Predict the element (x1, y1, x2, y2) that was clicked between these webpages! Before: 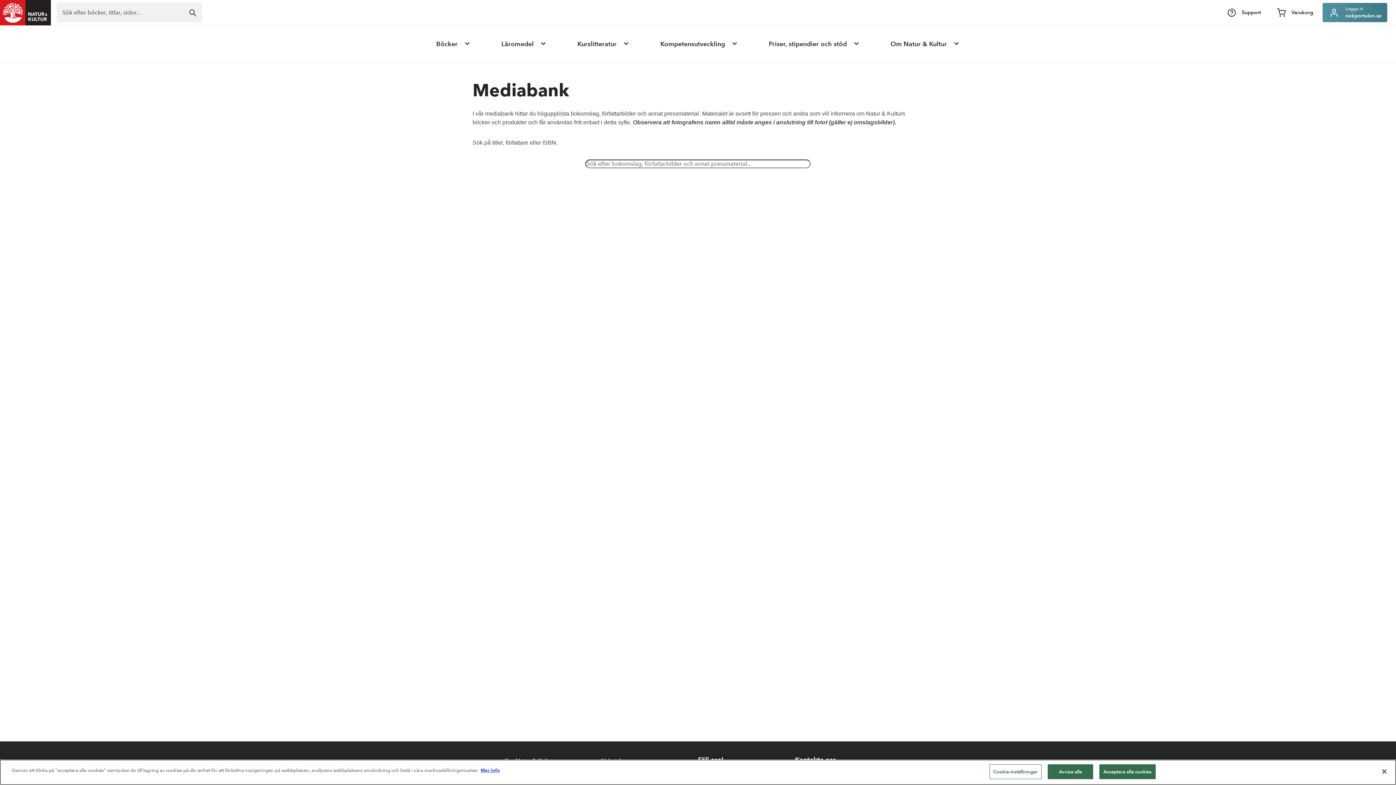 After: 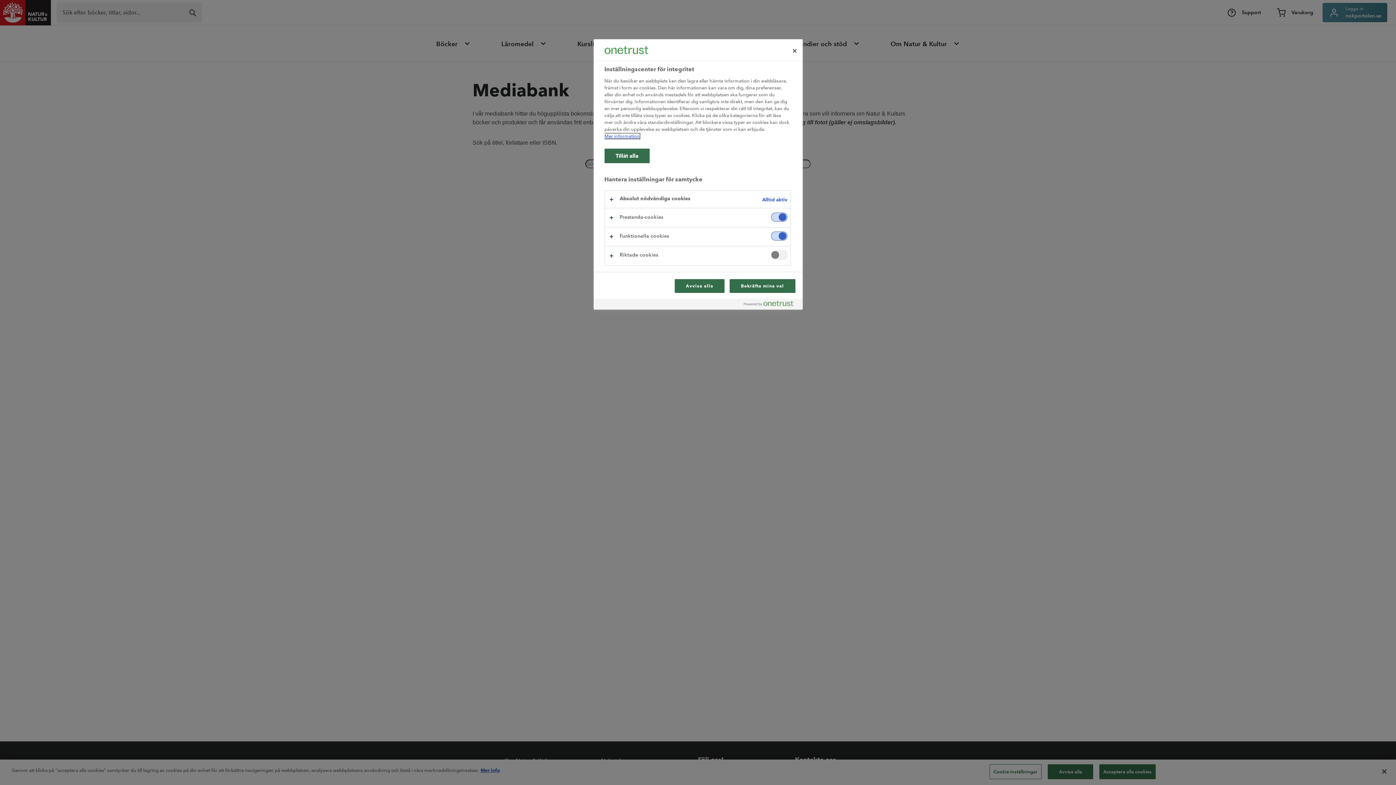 Action: bbox: (989, 764, 1041, 779) label: Cookie-inställningar